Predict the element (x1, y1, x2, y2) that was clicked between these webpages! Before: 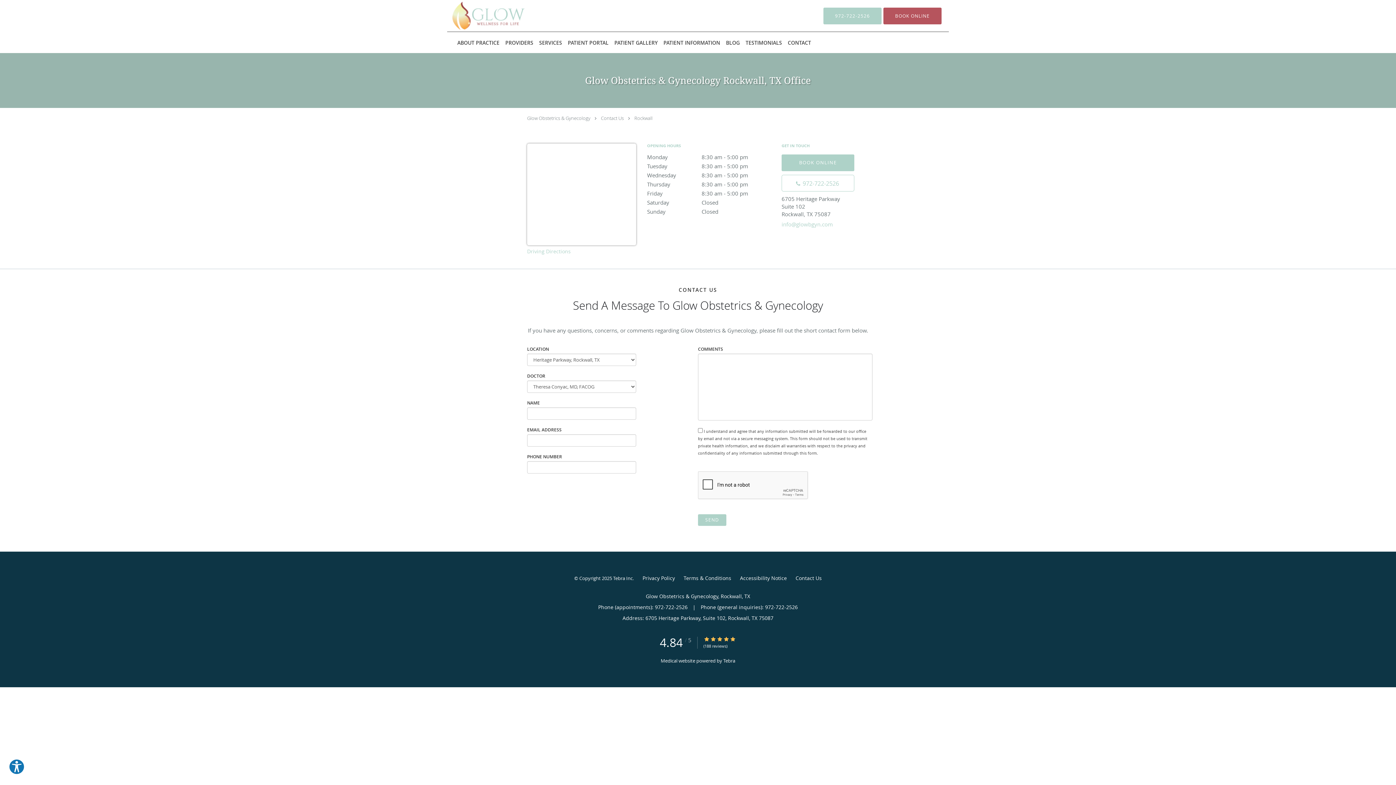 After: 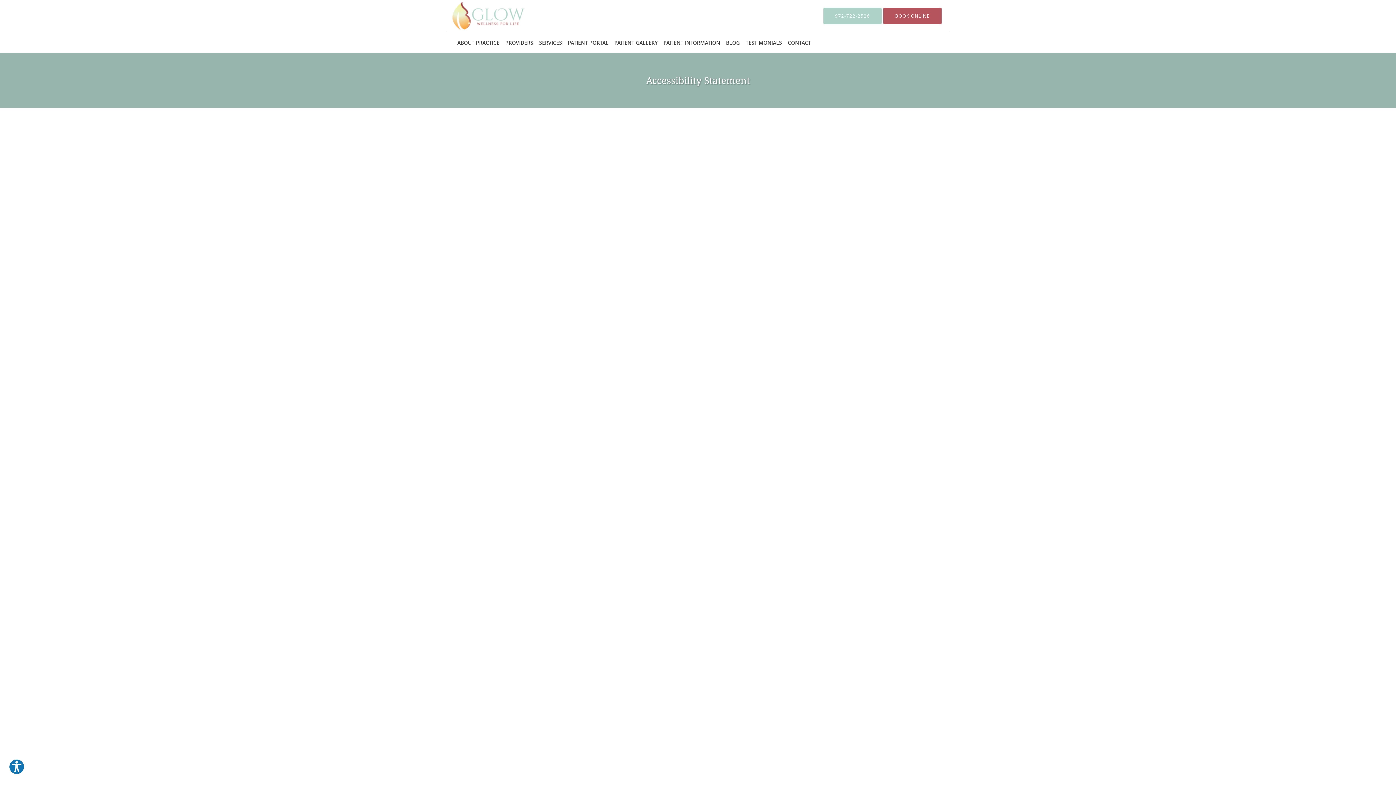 Action: bbox: (740, 572, 787, 583) label: Accessibility Notice